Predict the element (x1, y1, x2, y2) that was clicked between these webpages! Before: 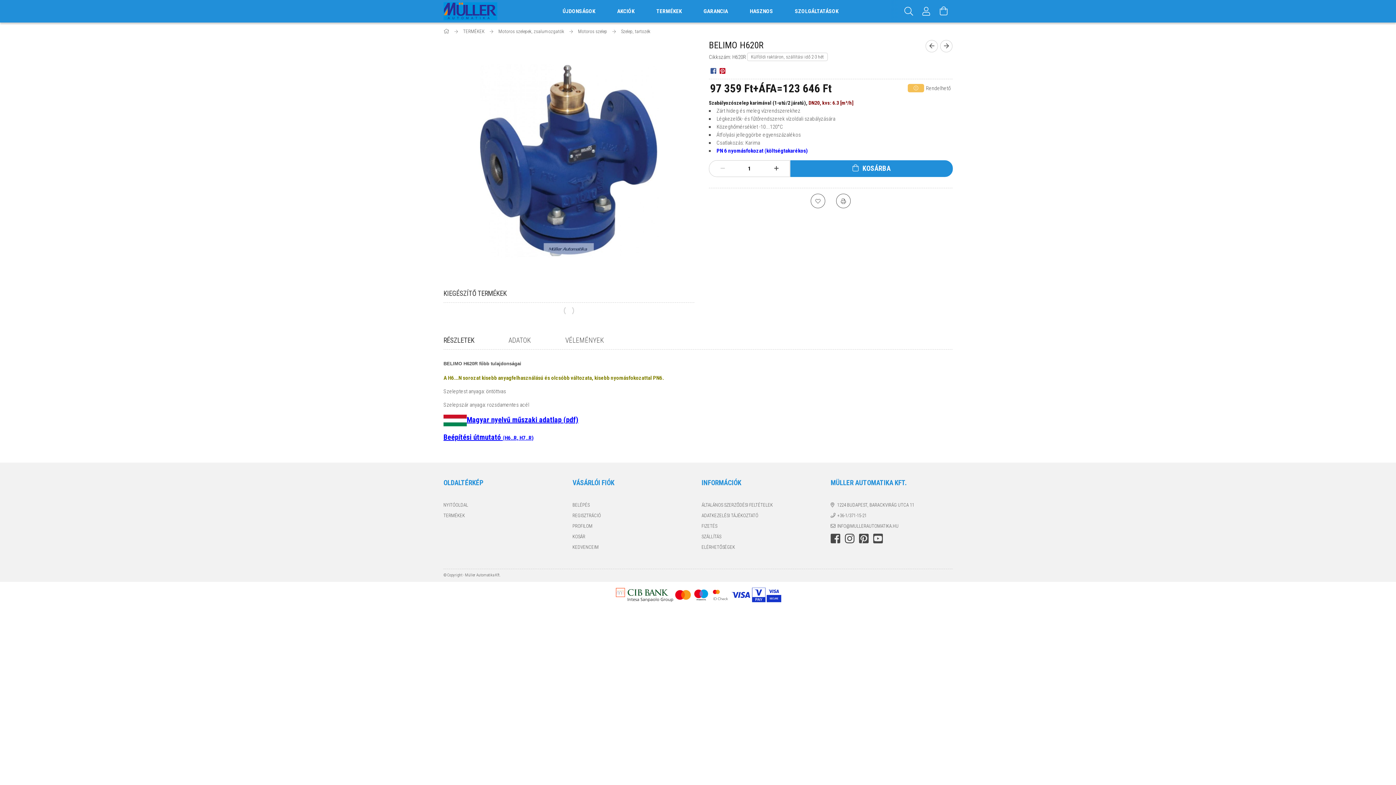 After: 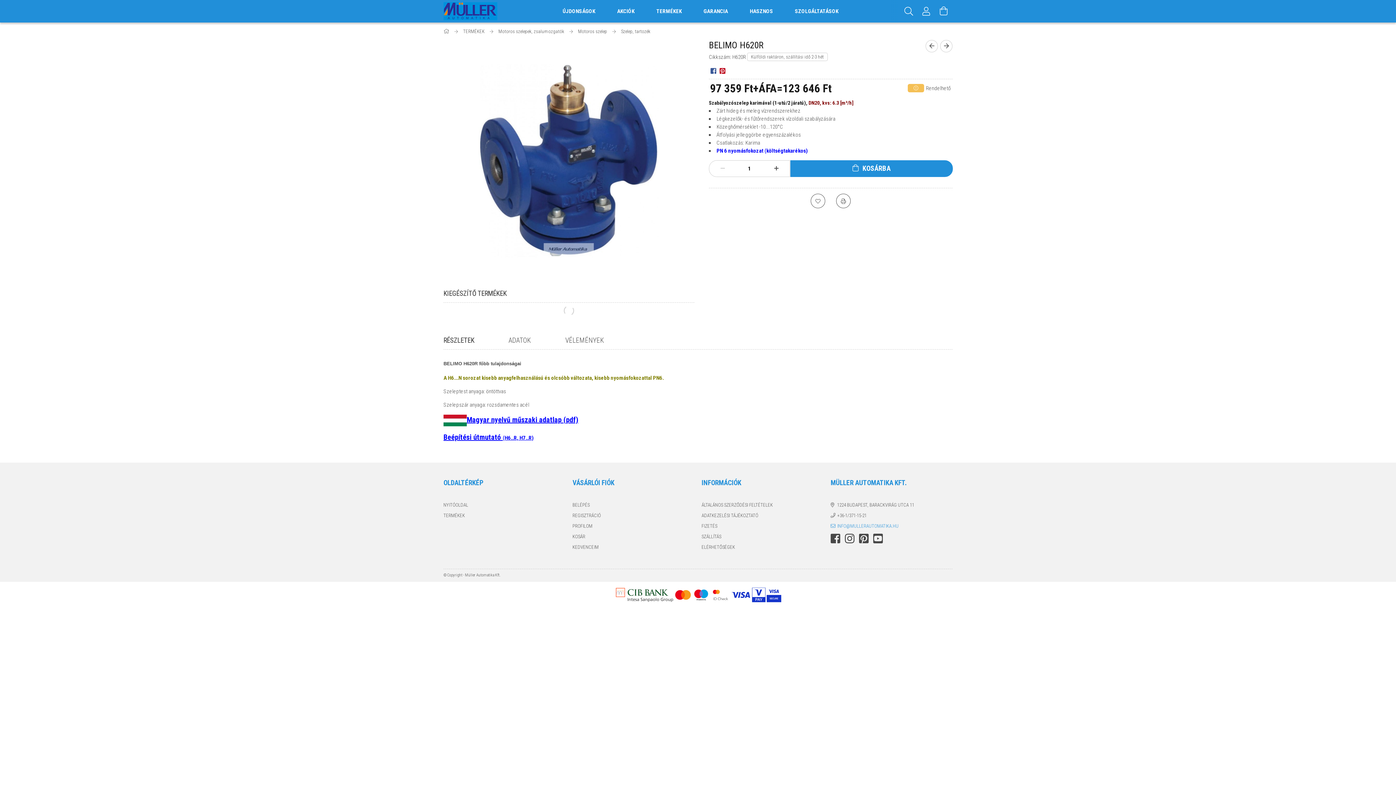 Action: bbox: (830, 522, 898, 529) label: INFO@MULLERAUTOMATIKA.HU